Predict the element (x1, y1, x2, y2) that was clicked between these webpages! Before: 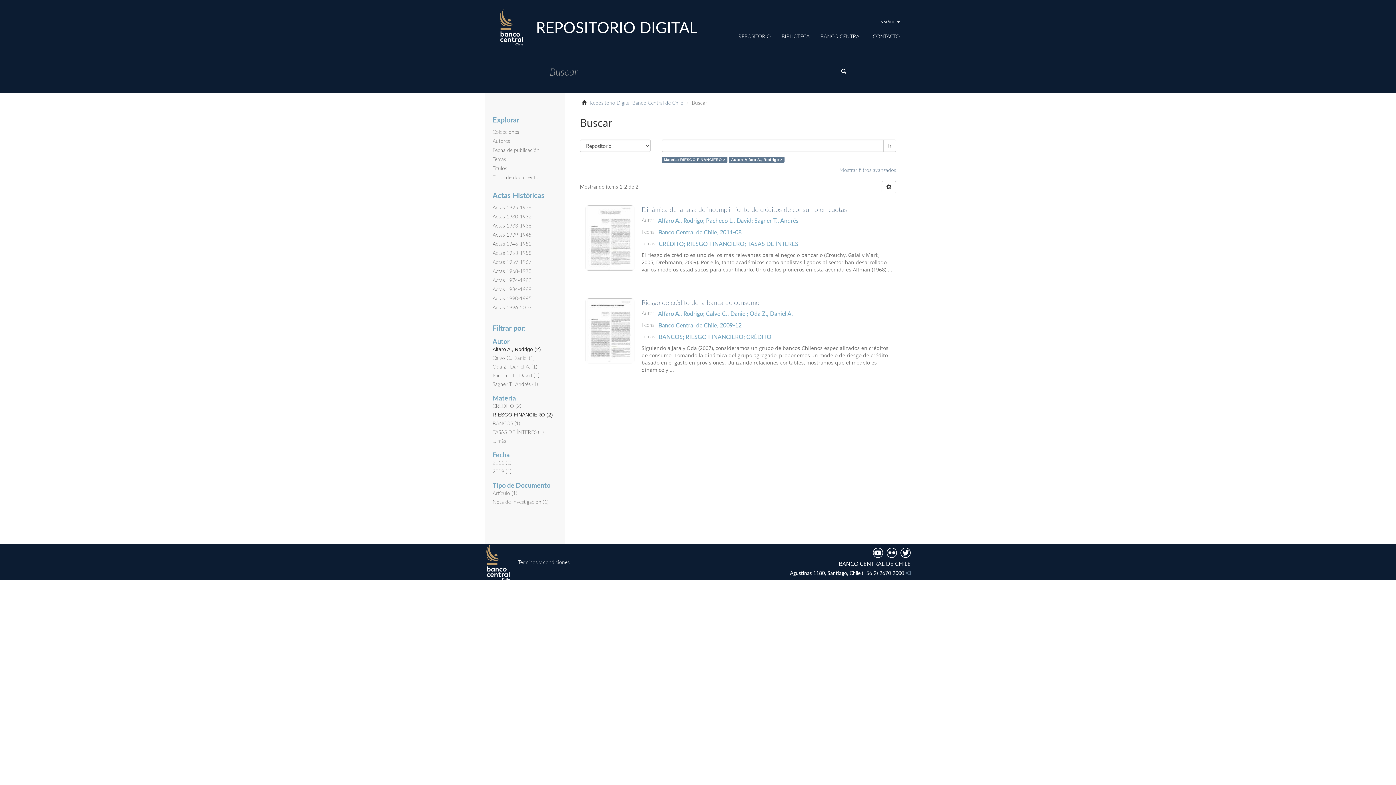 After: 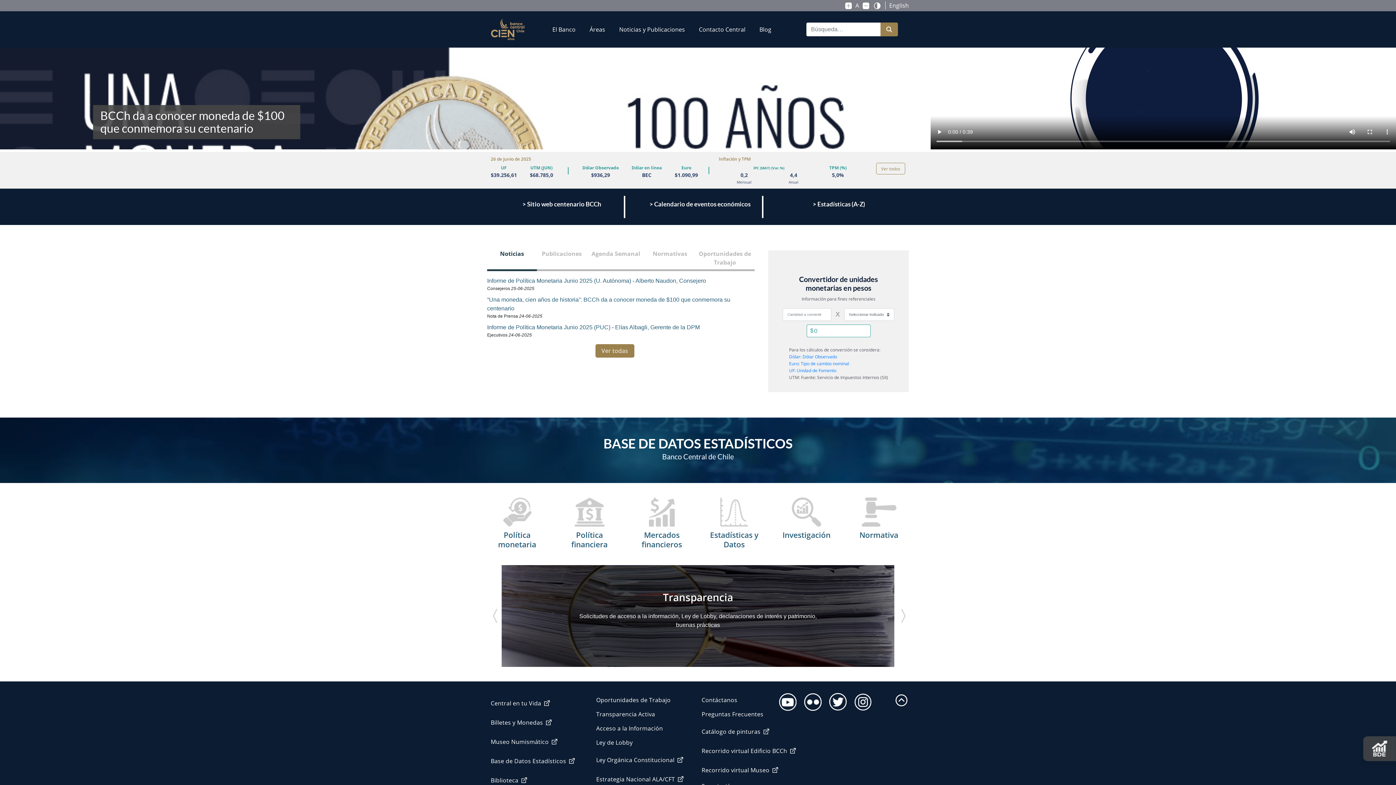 Action: bbox: (820, 33, 862, 39) label: BANCO CENTRAL